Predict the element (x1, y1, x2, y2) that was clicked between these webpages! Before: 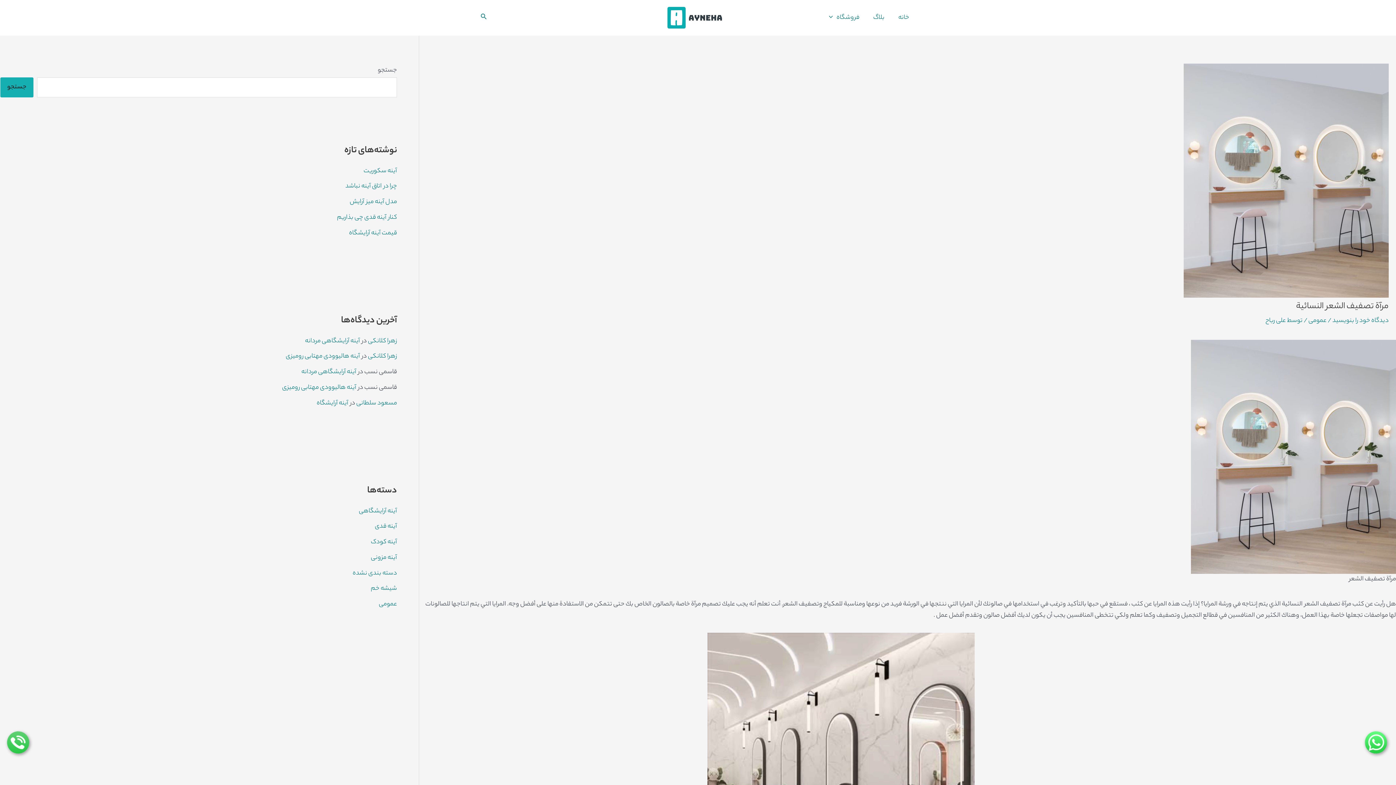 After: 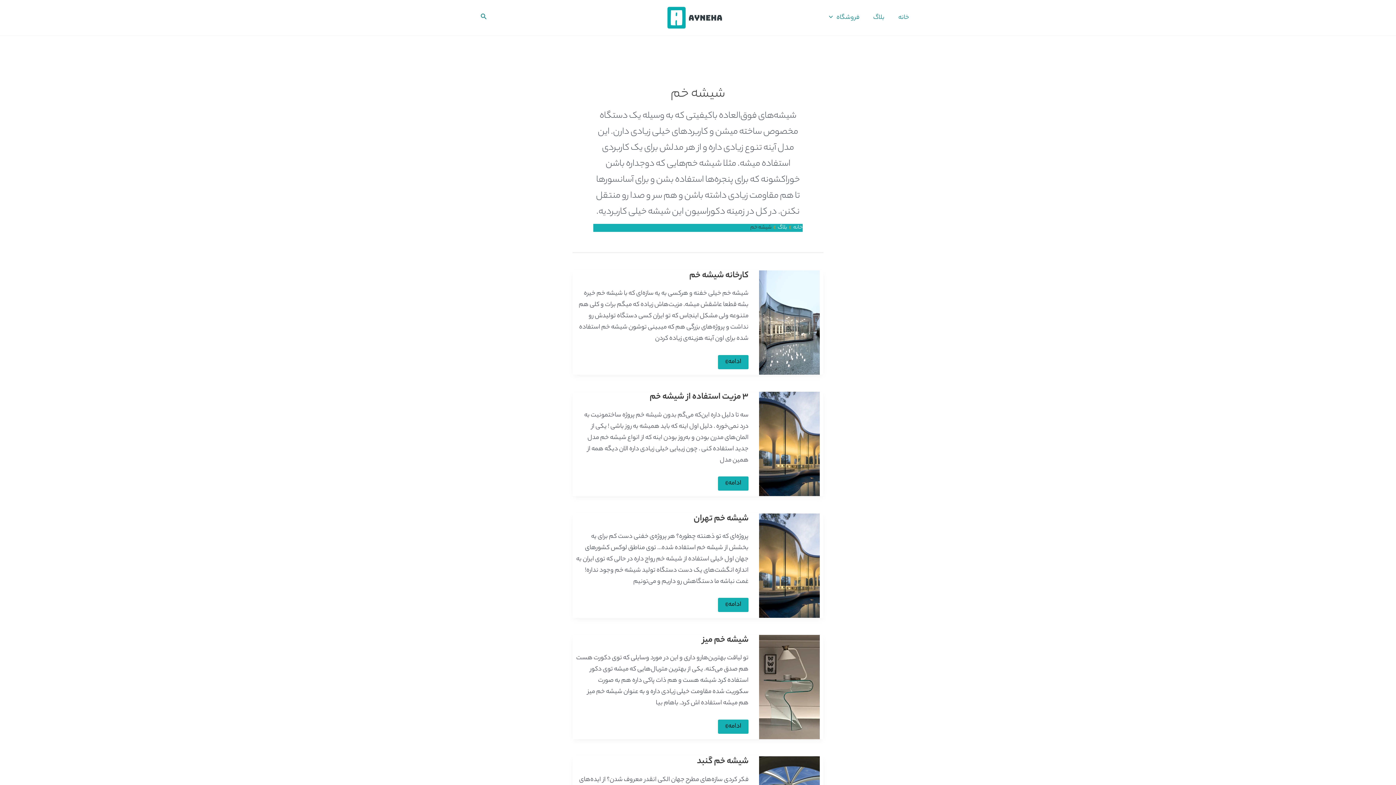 Action: bbox: (370, 584, 397, 594) label: شیشه خم